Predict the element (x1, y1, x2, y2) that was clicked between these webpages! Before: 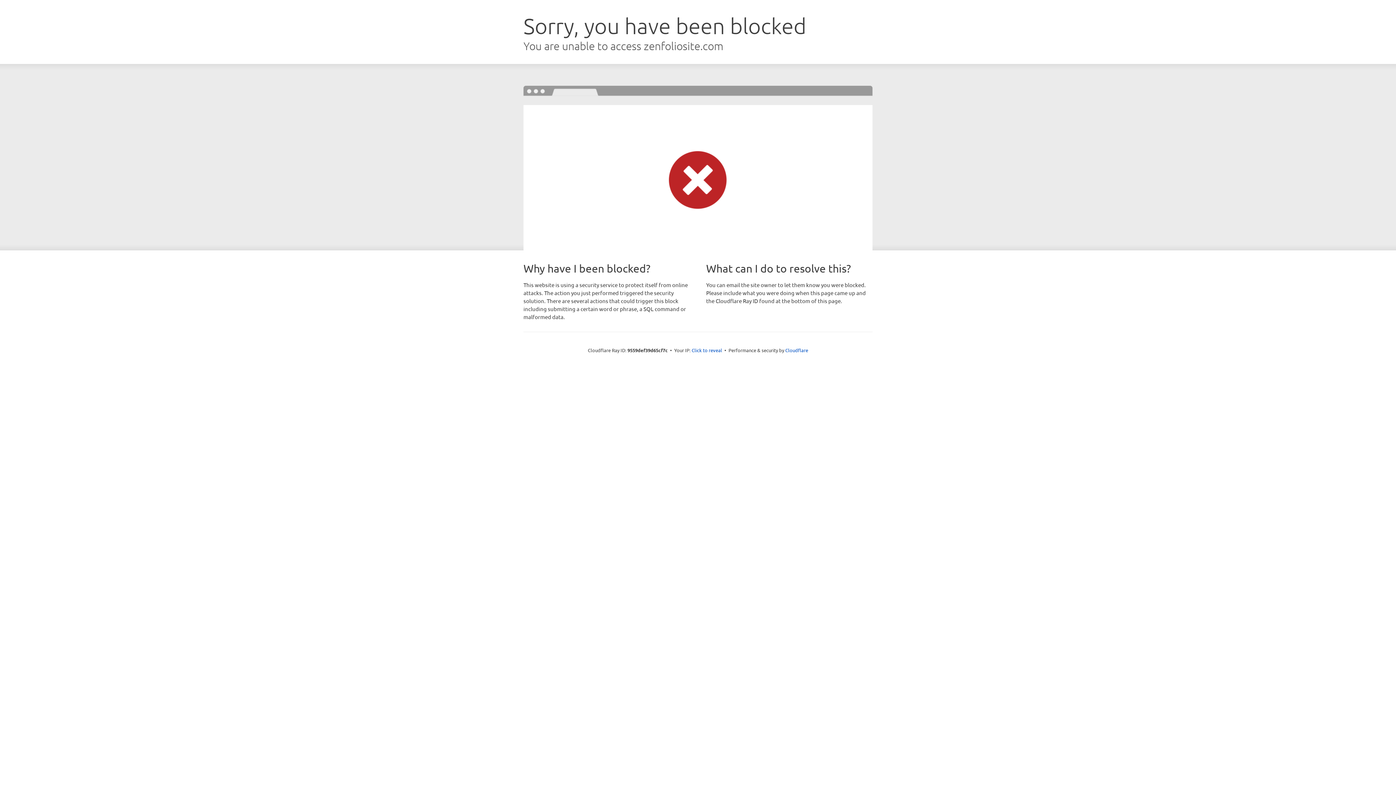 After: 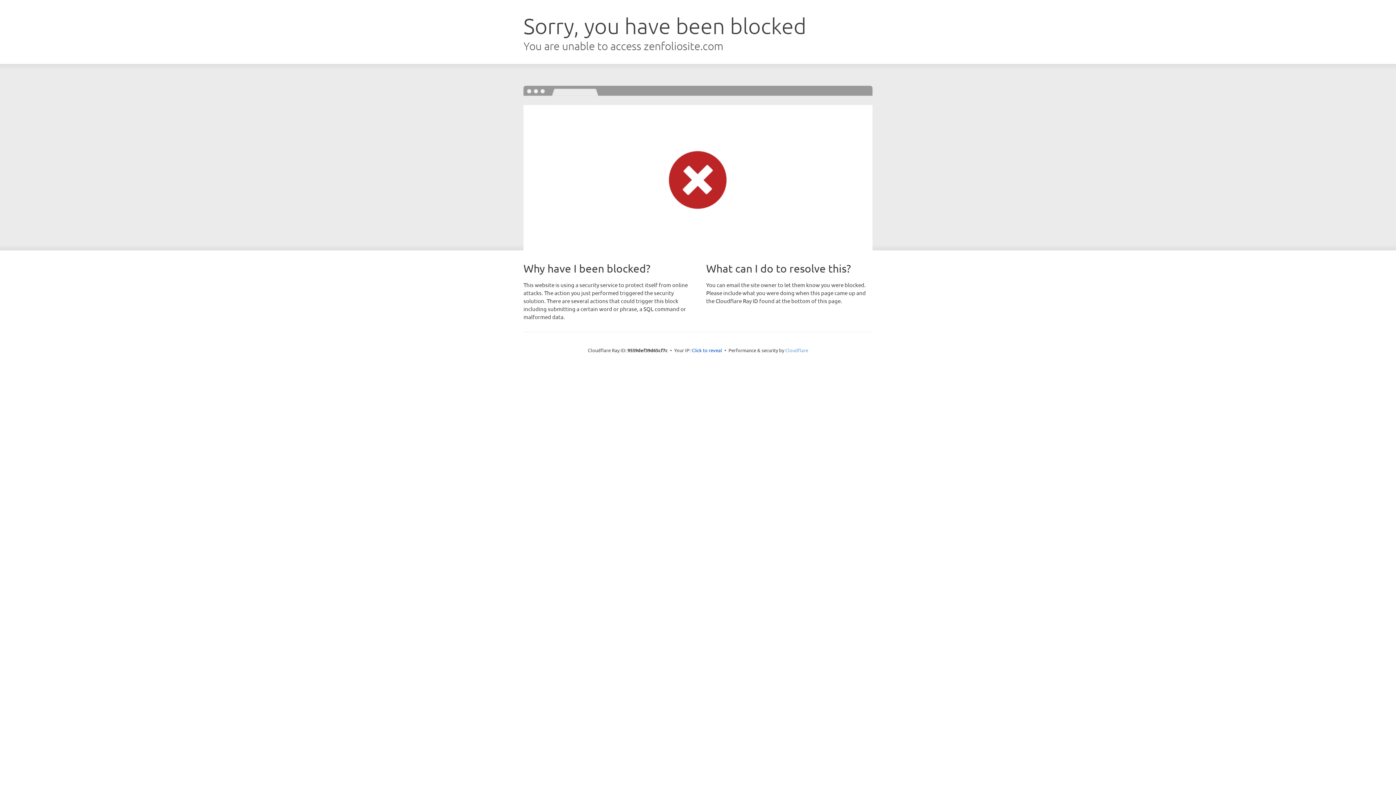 Action: bbox: (785, 347, 808, 353) label: Cloudflare